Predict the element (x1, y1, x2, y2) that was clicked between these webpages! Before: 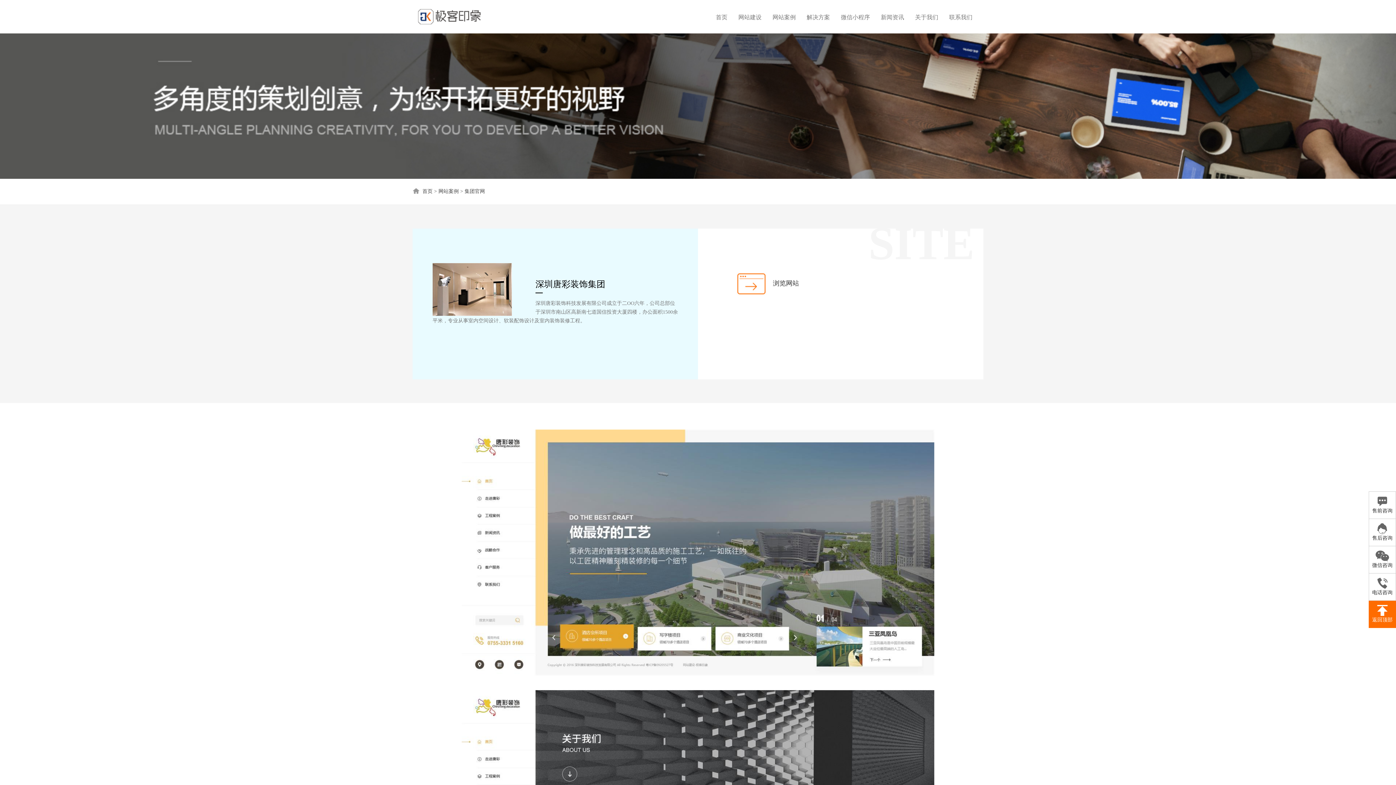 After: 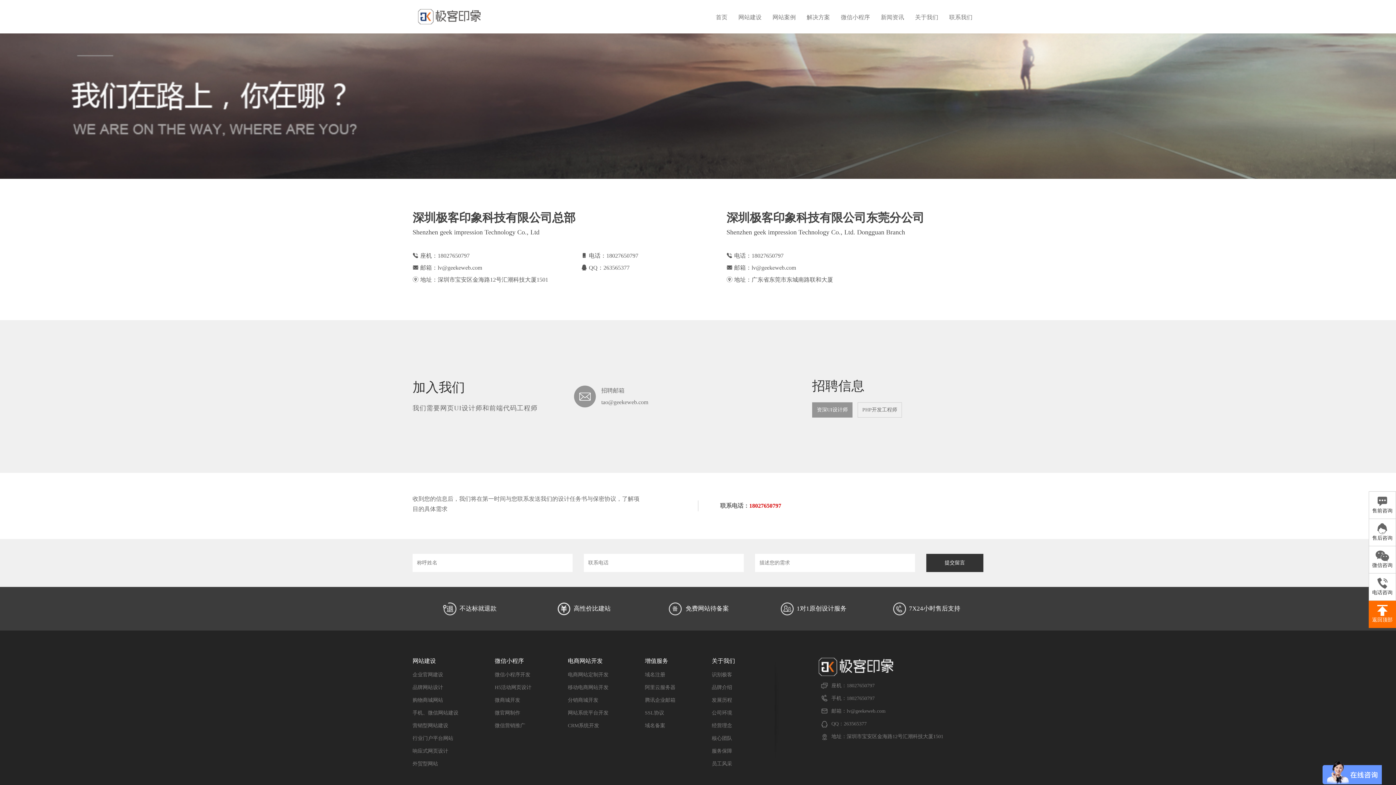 Action: label: 联系我们 bbox: (944, 5, 978, 29)